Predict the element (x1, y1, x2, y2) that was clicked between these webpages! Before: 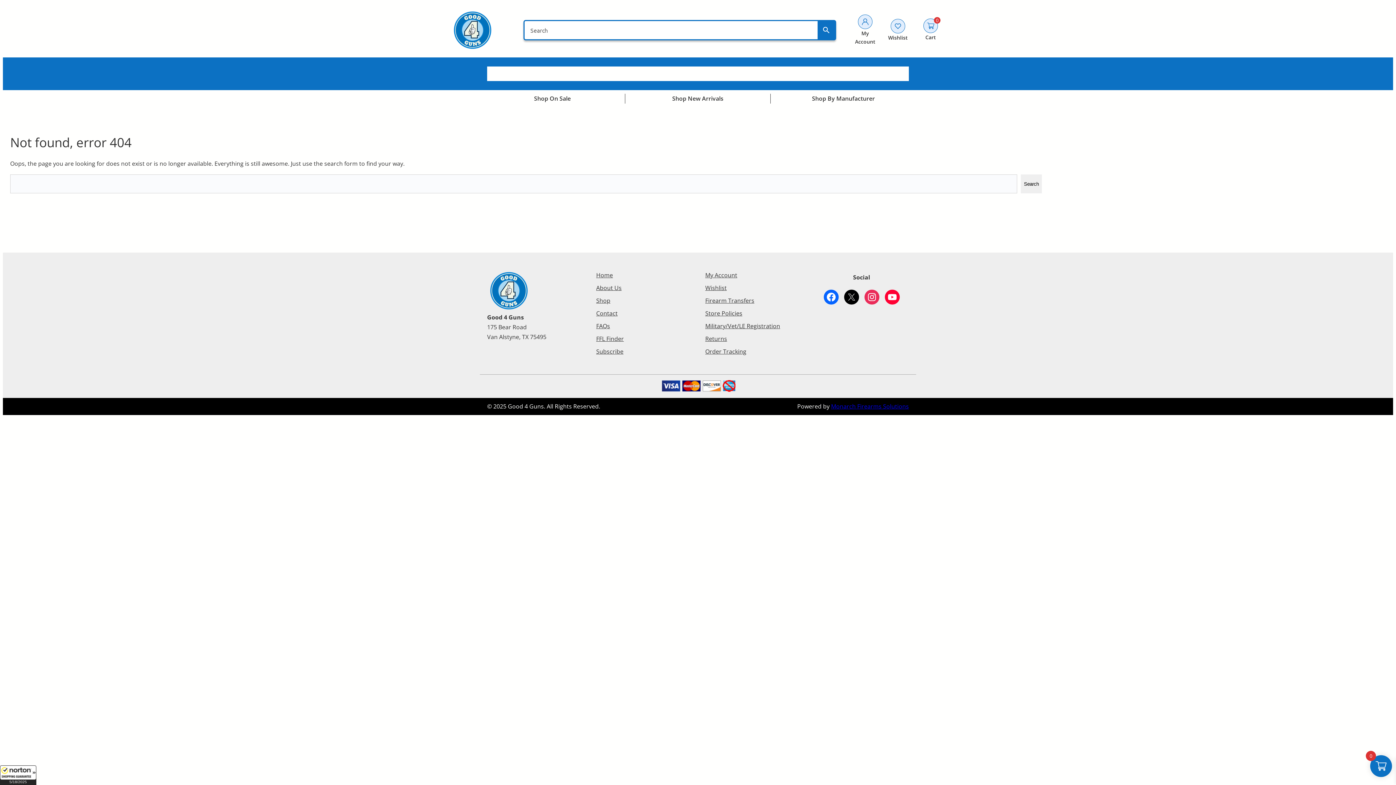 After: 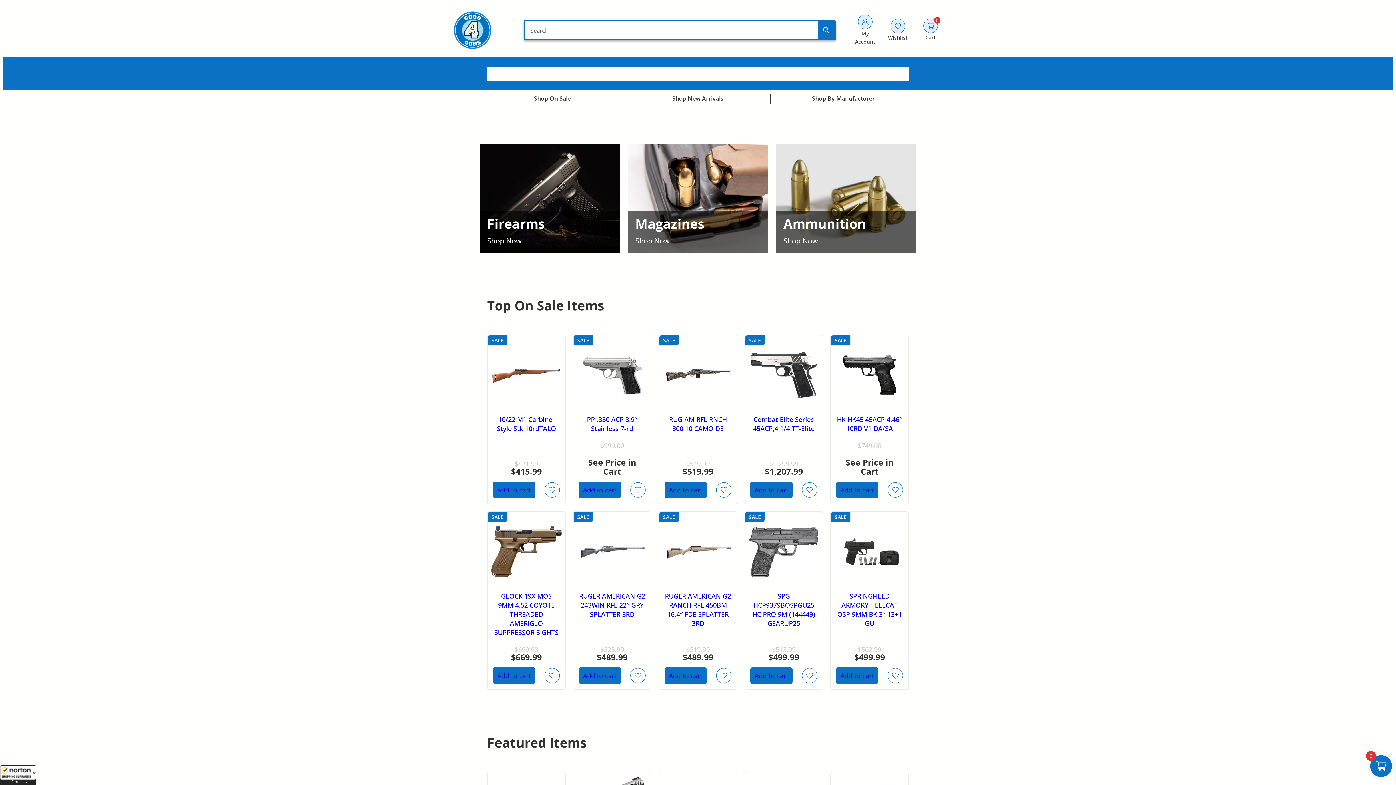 Action: bbox: (639, 66, 659, 81) label: Home